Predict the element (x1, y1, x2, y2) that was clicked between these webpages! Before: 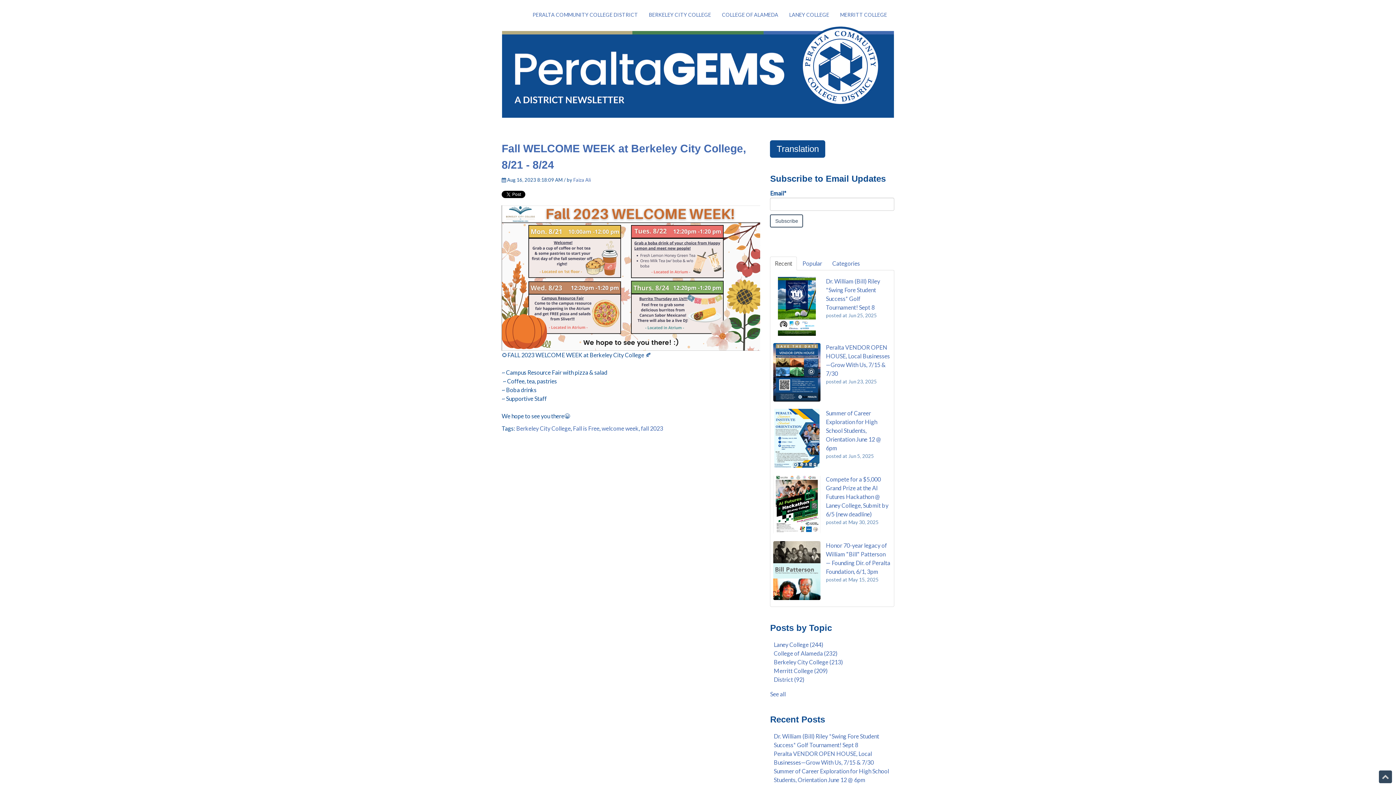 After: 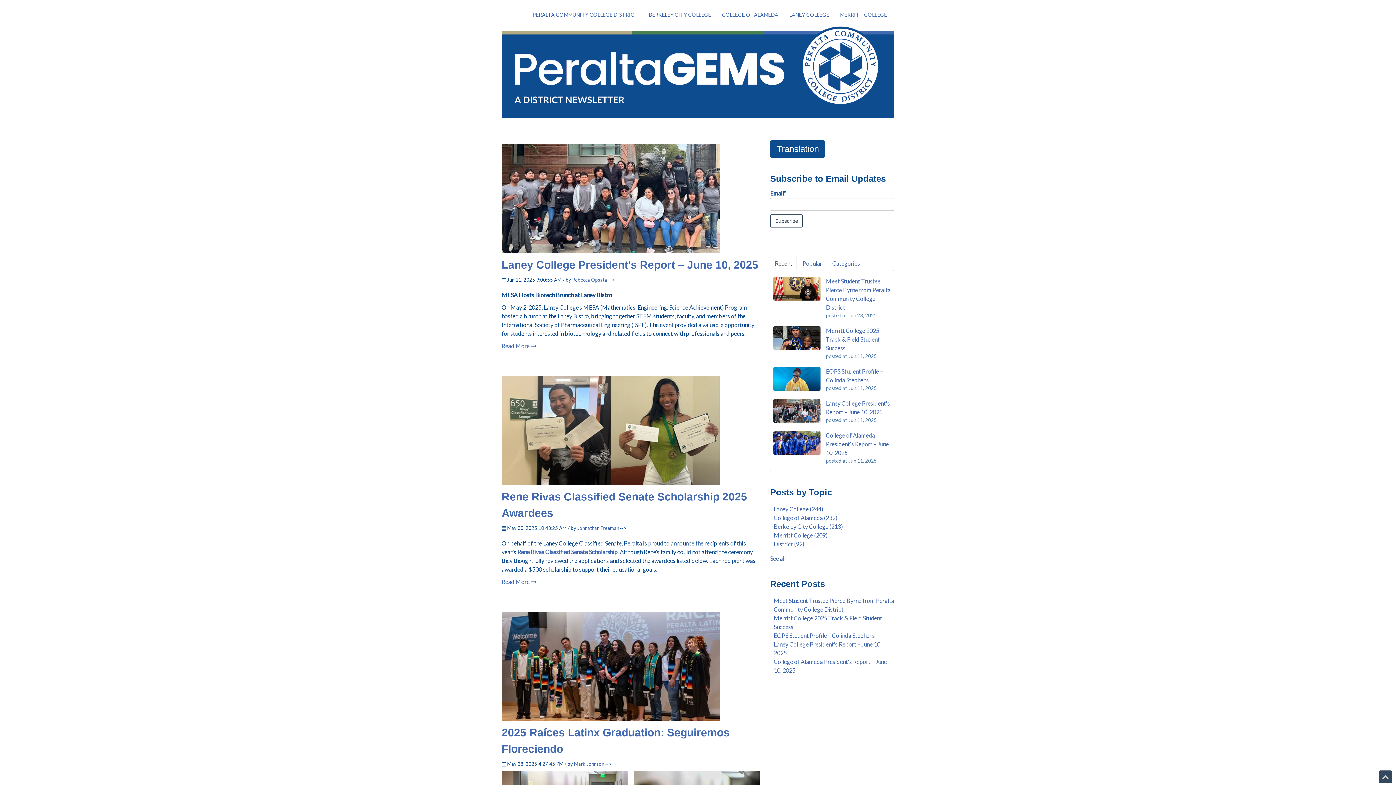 Action: label: Laney College (244) bbox: (773, 641, 823, 648)